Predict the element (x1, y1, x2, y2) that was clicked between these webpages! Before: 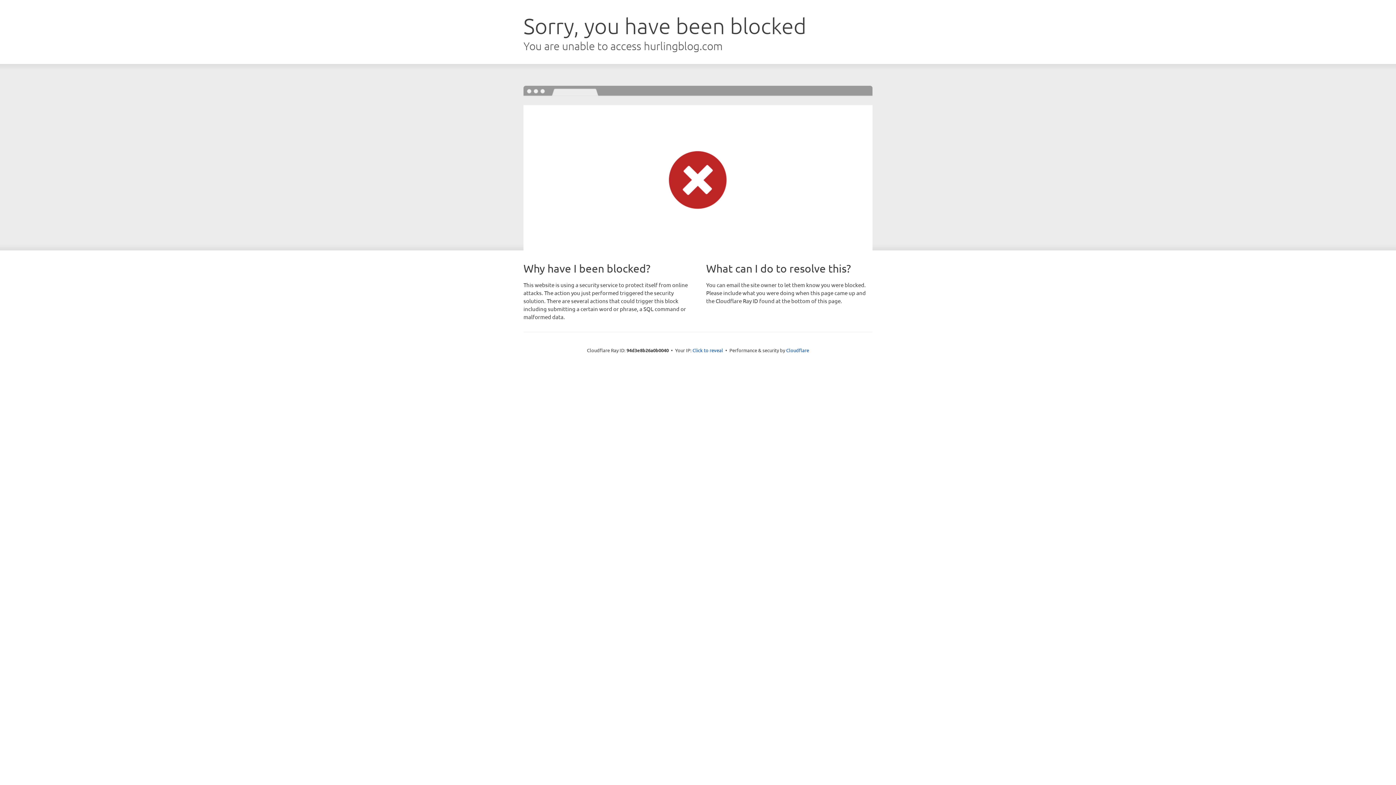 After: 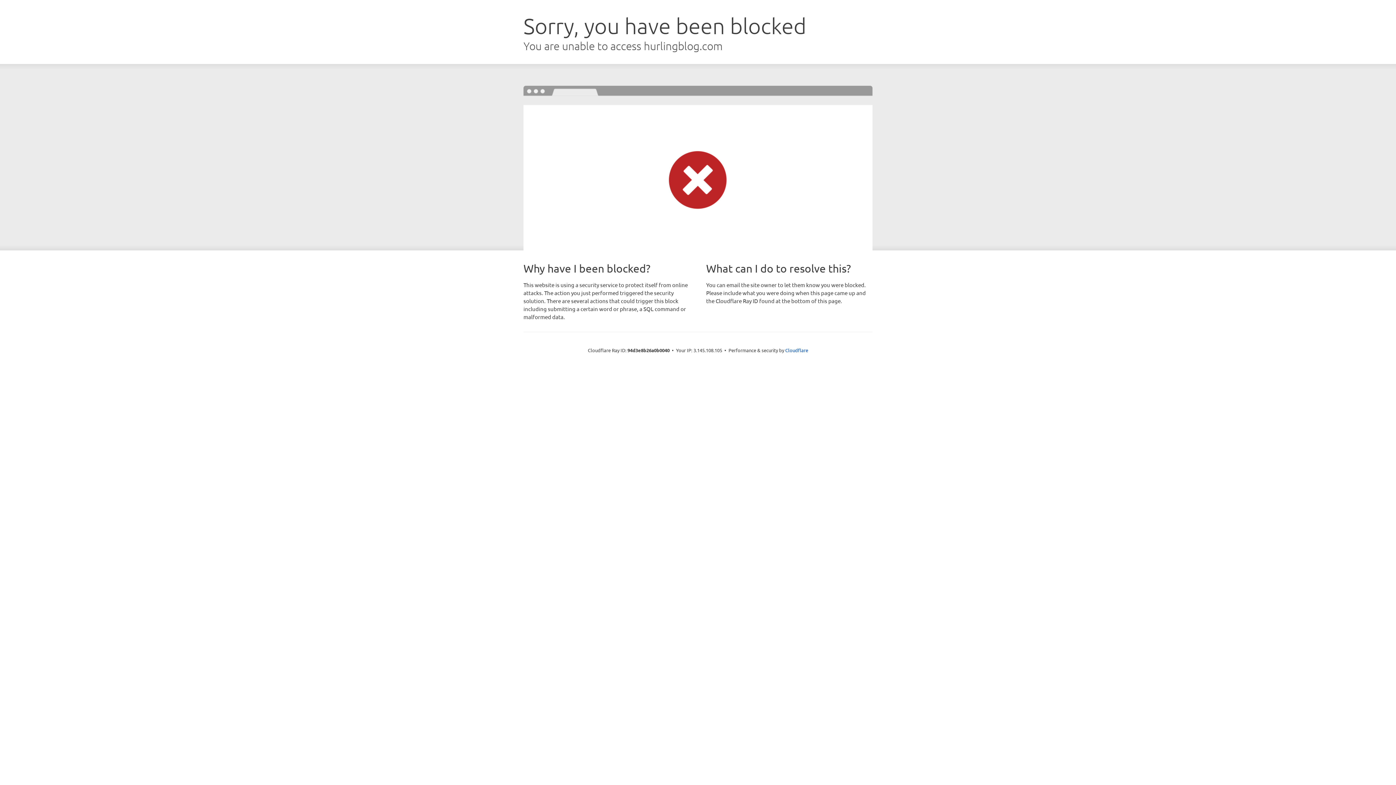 Action: label: Click to reveal bbox: (692, 346, 723, 353)